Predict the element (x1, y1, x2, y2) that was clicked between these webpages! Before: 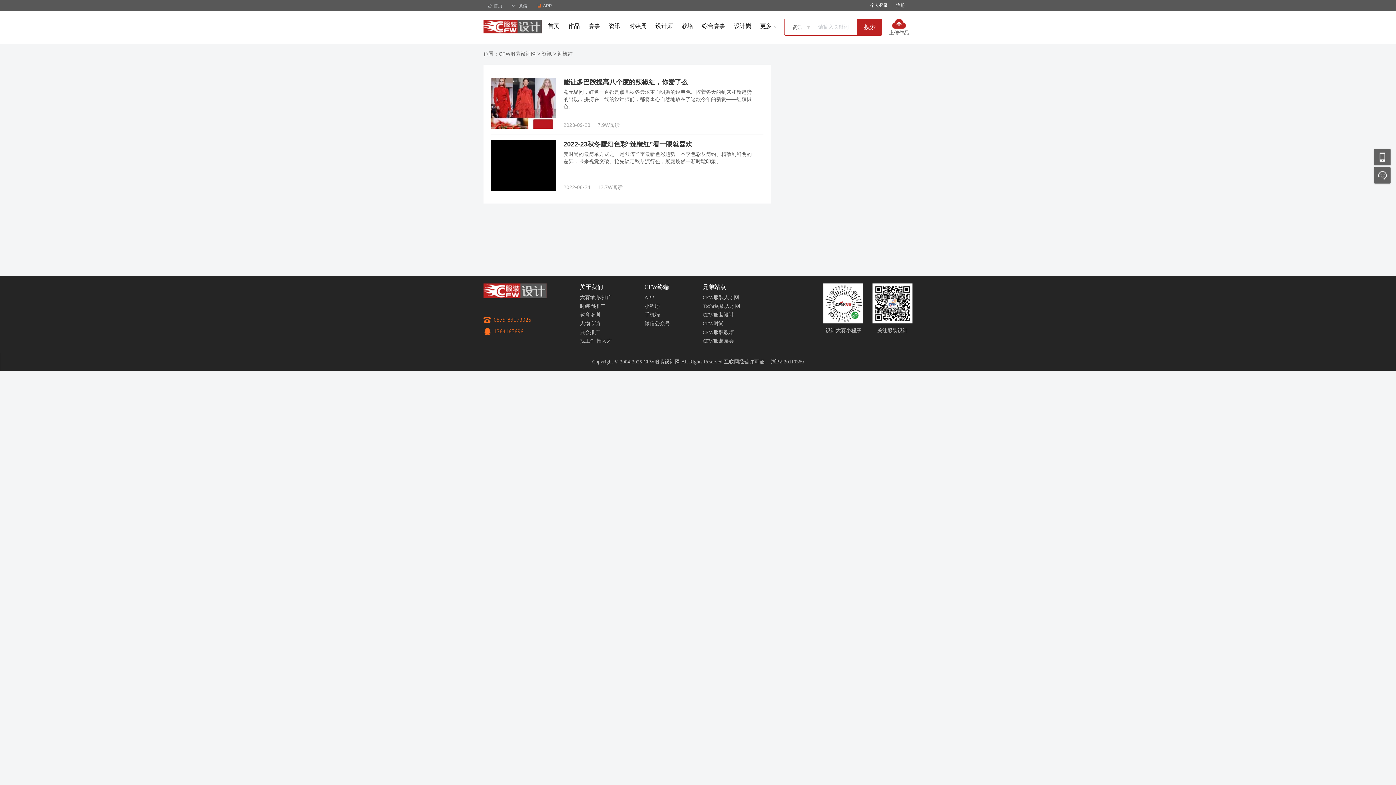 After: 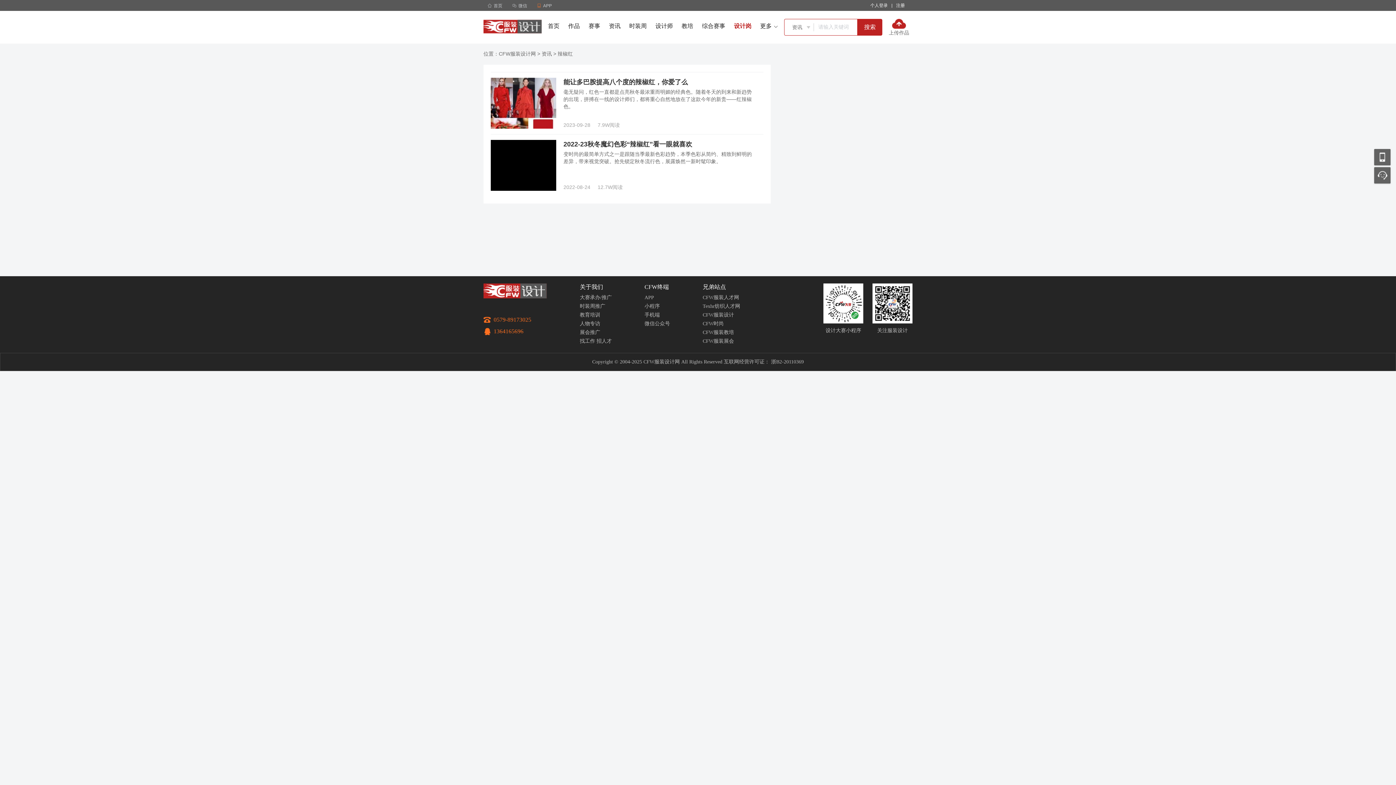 Action: bbox: (734, 22, 751, 31) label: 设计岗